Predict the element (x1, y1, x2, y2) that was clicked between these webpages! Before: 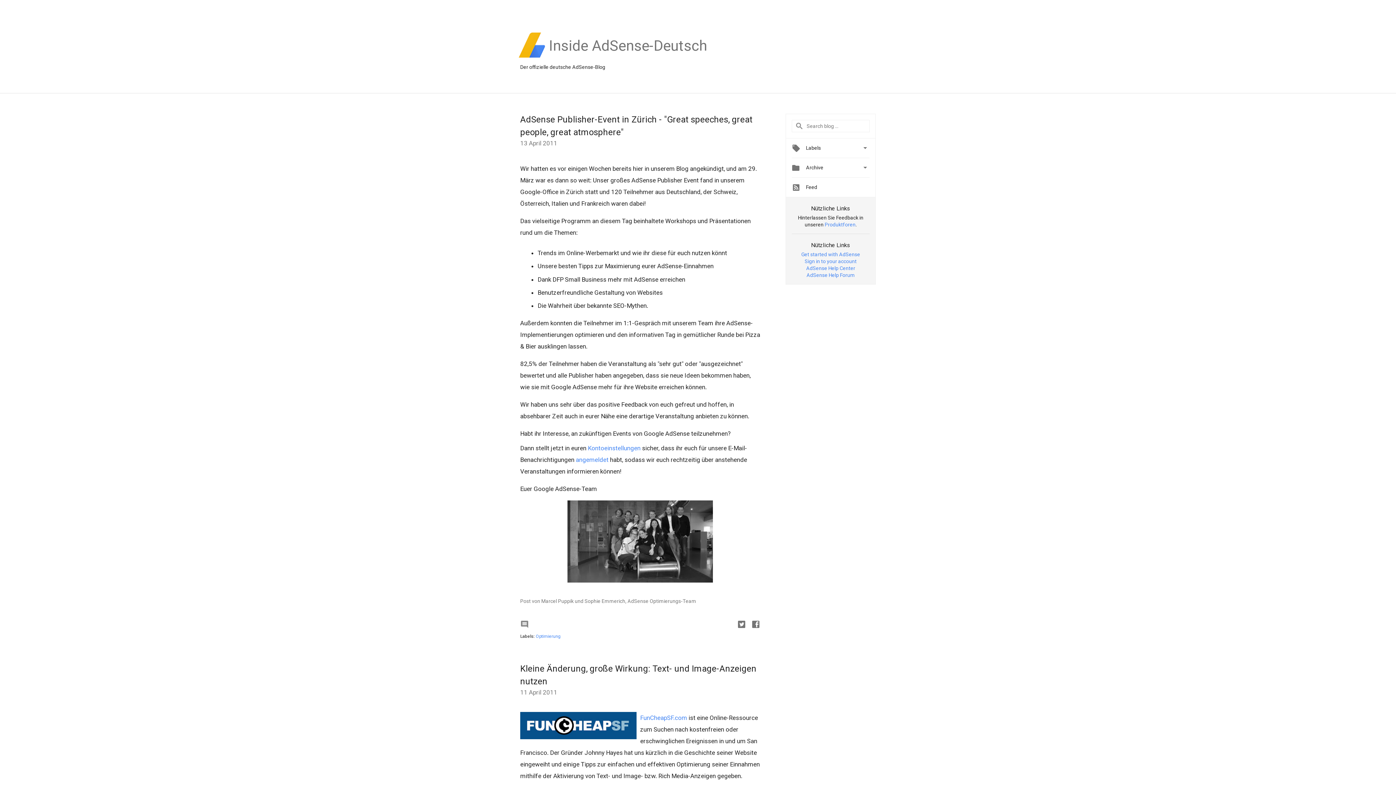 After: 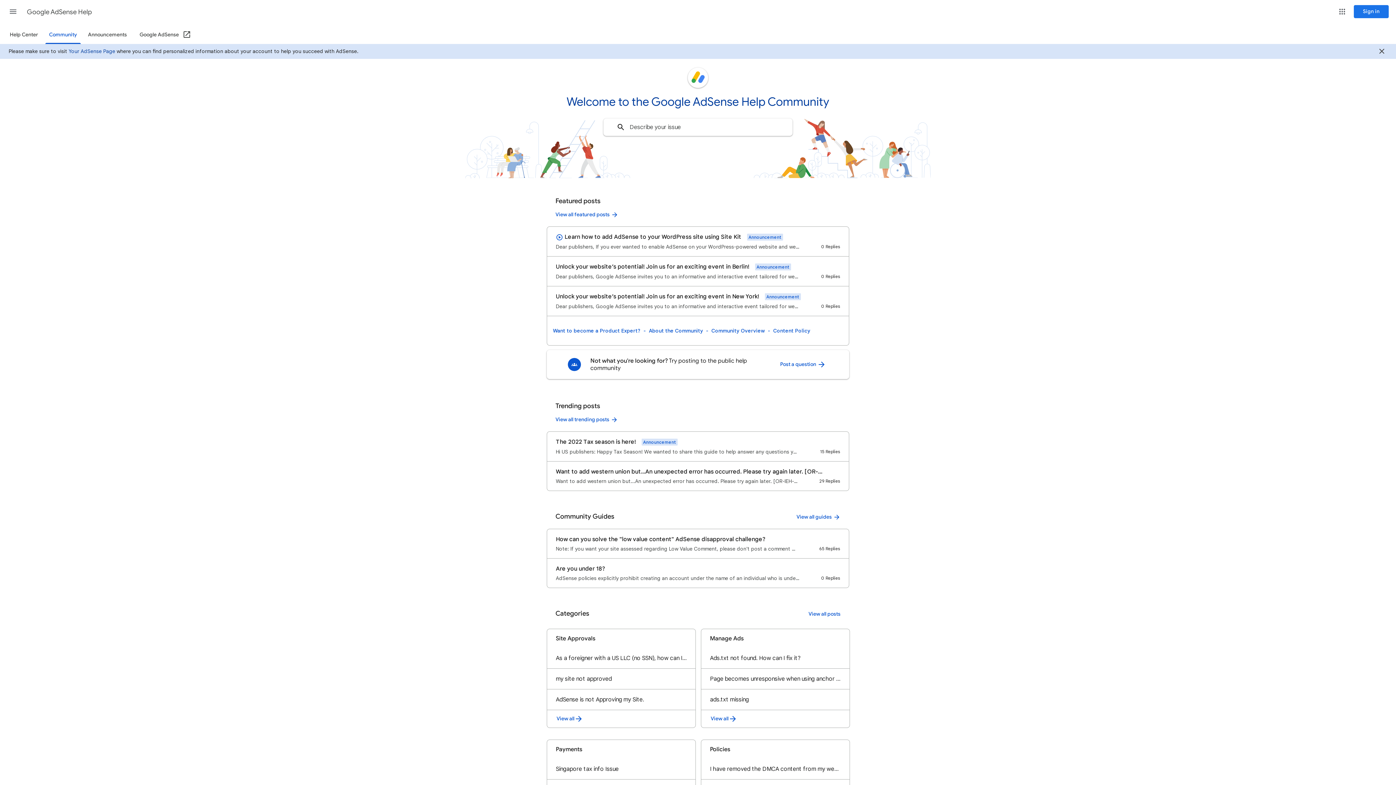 Action: label: AdSense Help Forum bbox: (806, 272, 855, 278)